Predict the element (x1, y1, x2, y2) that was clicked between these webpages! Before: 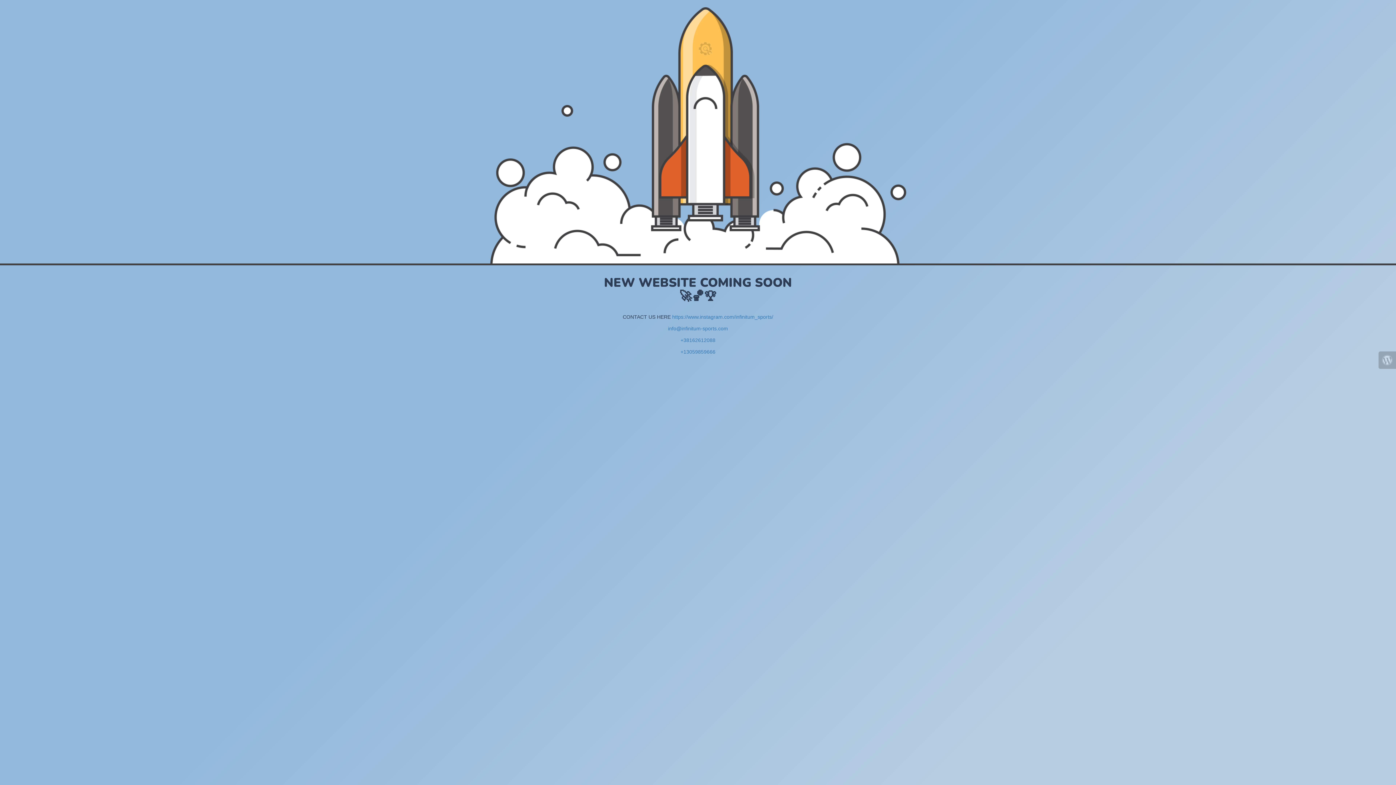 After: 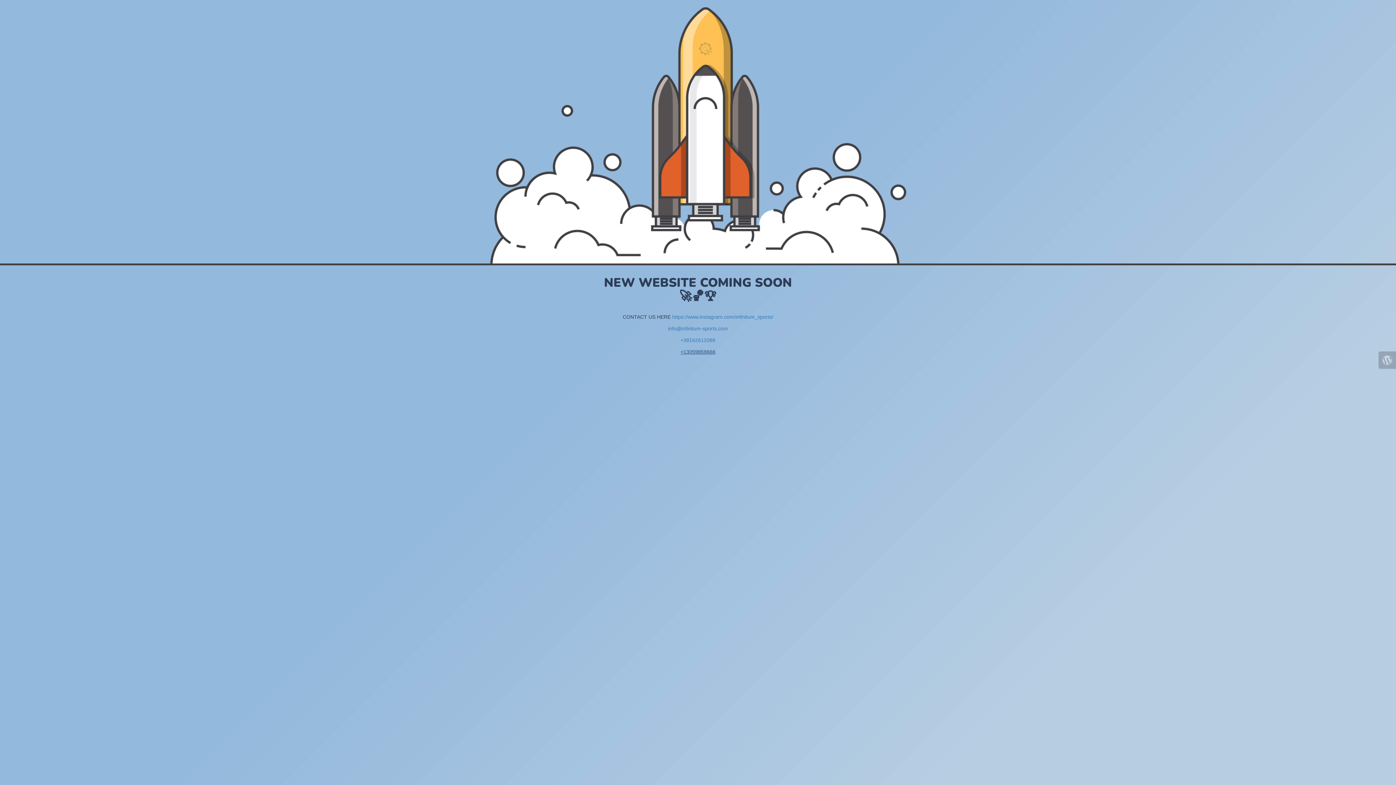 Action: bbox: (680, 349, 715, 354) label: +13059859666